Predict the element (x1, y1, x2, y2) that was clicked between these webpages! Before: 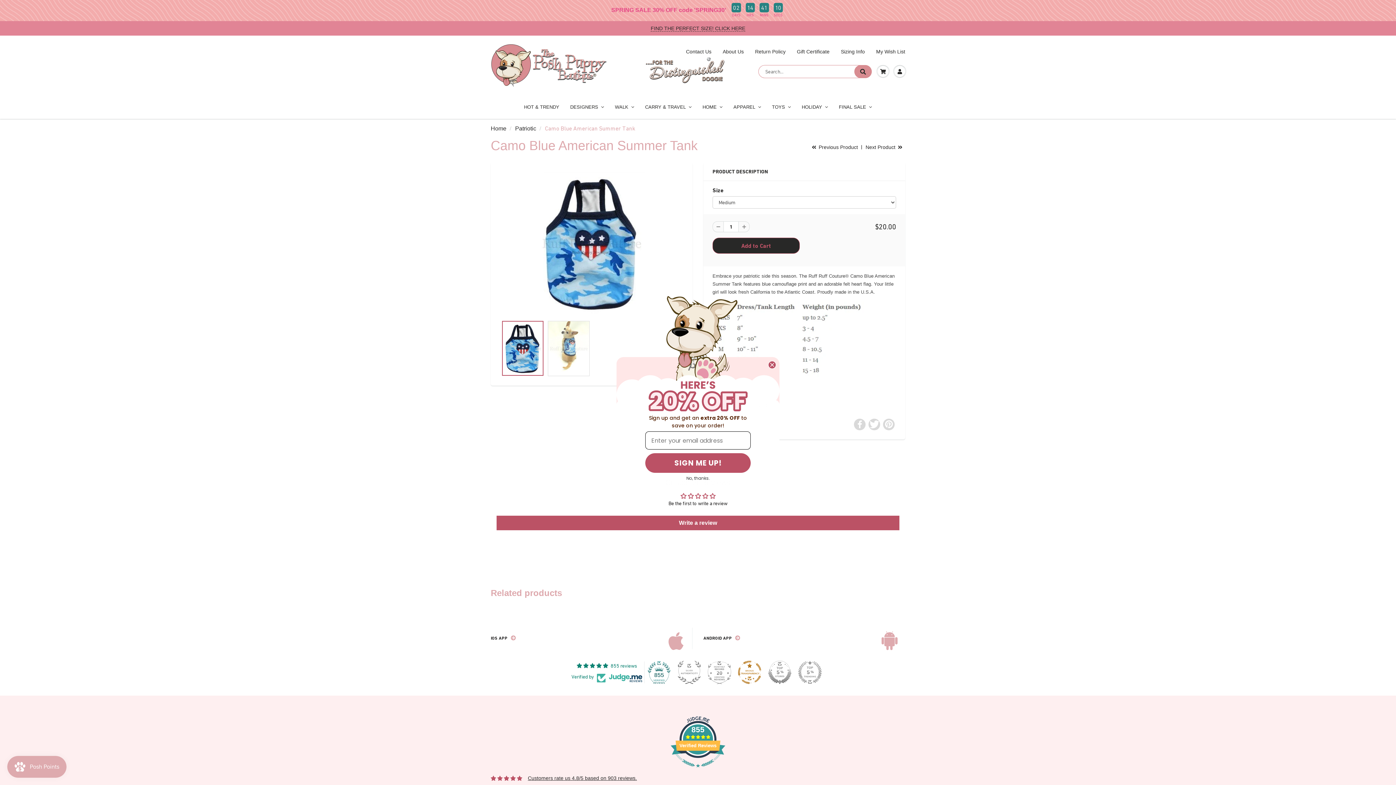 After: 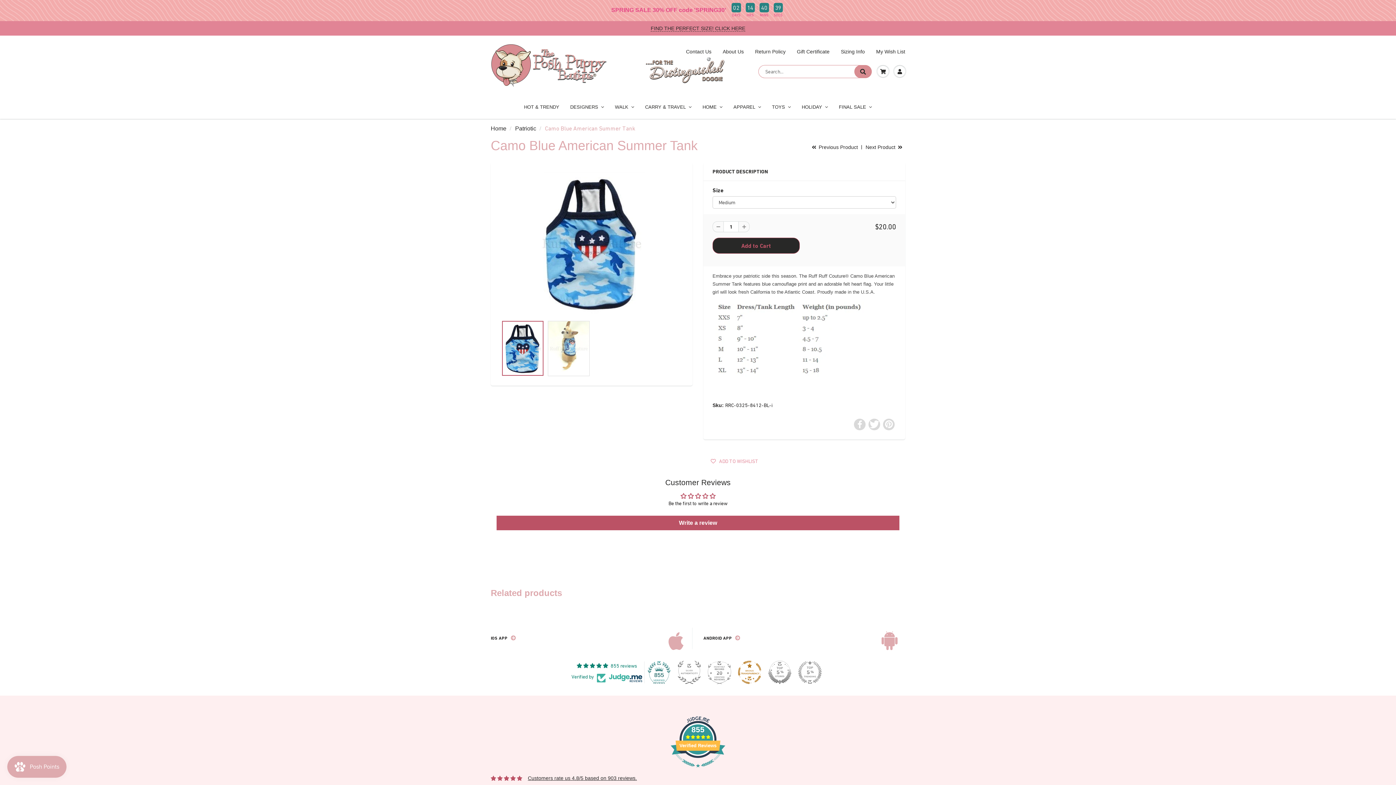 Action: label: No, thanks. bbox: (629, 474, 766, 482)